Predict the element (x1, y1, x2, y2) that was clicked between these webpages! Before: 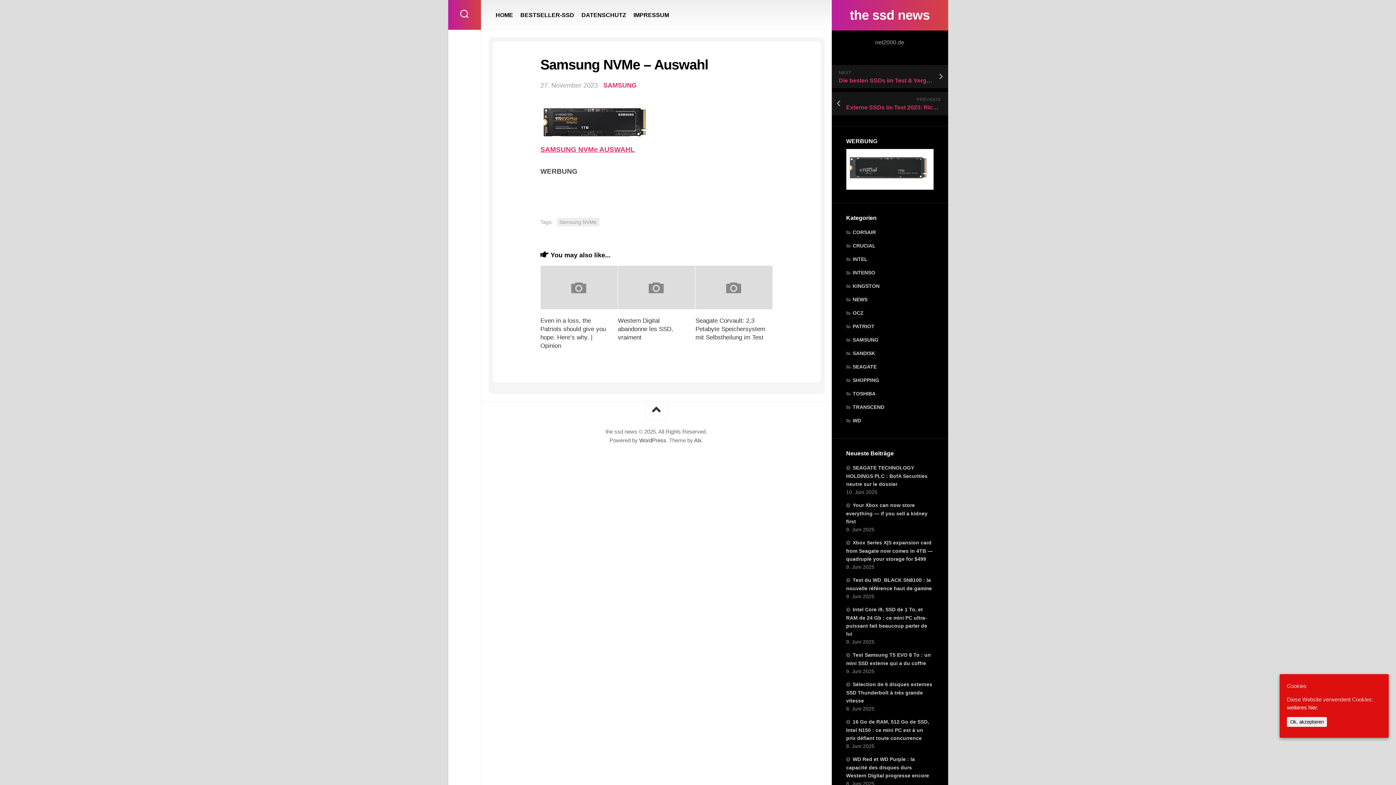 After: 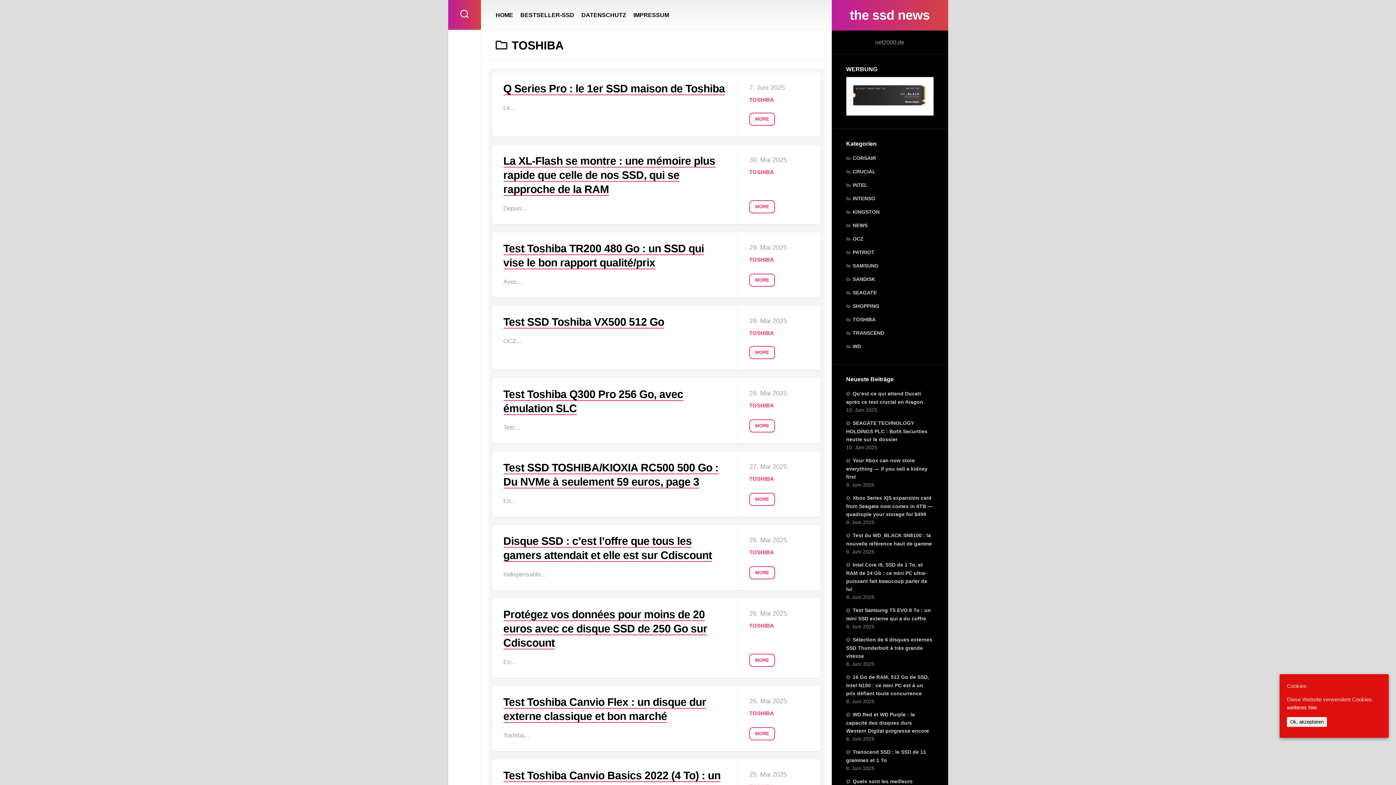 Action: label: TOSHIBA bbox: (846, 390, 875, 396)